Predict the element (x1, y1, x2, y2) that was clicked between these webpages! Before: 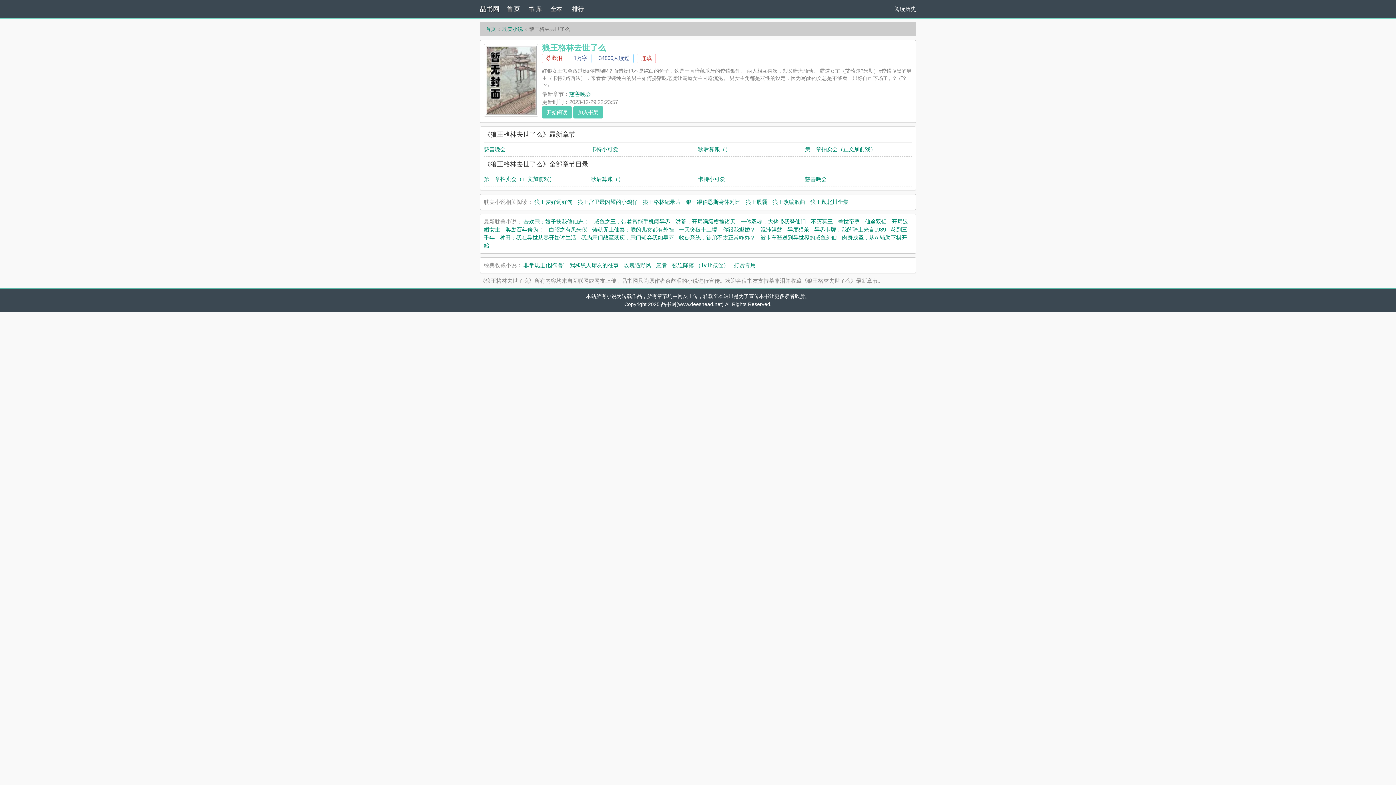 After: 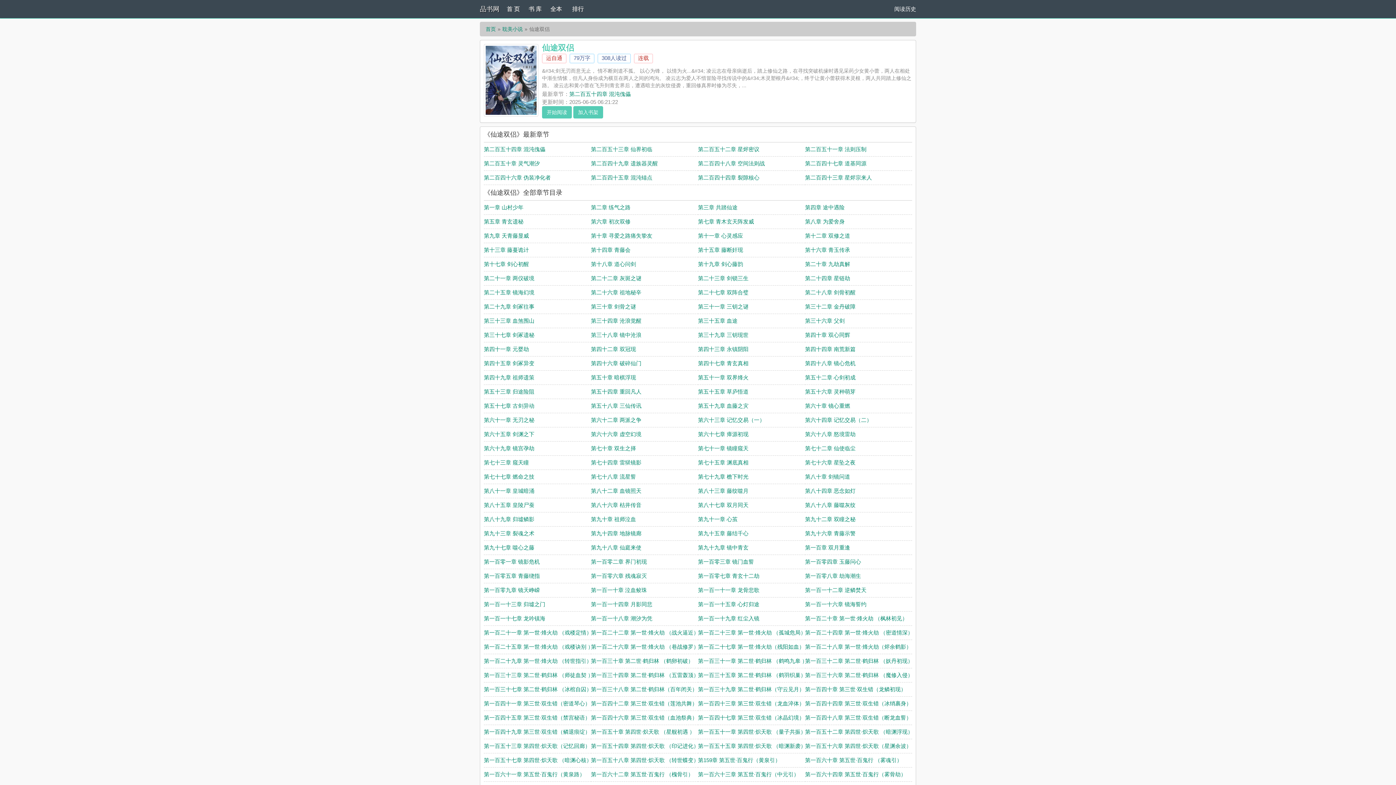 Action: label: 仙途双侣 bbox: (865, 218, 886, 224)